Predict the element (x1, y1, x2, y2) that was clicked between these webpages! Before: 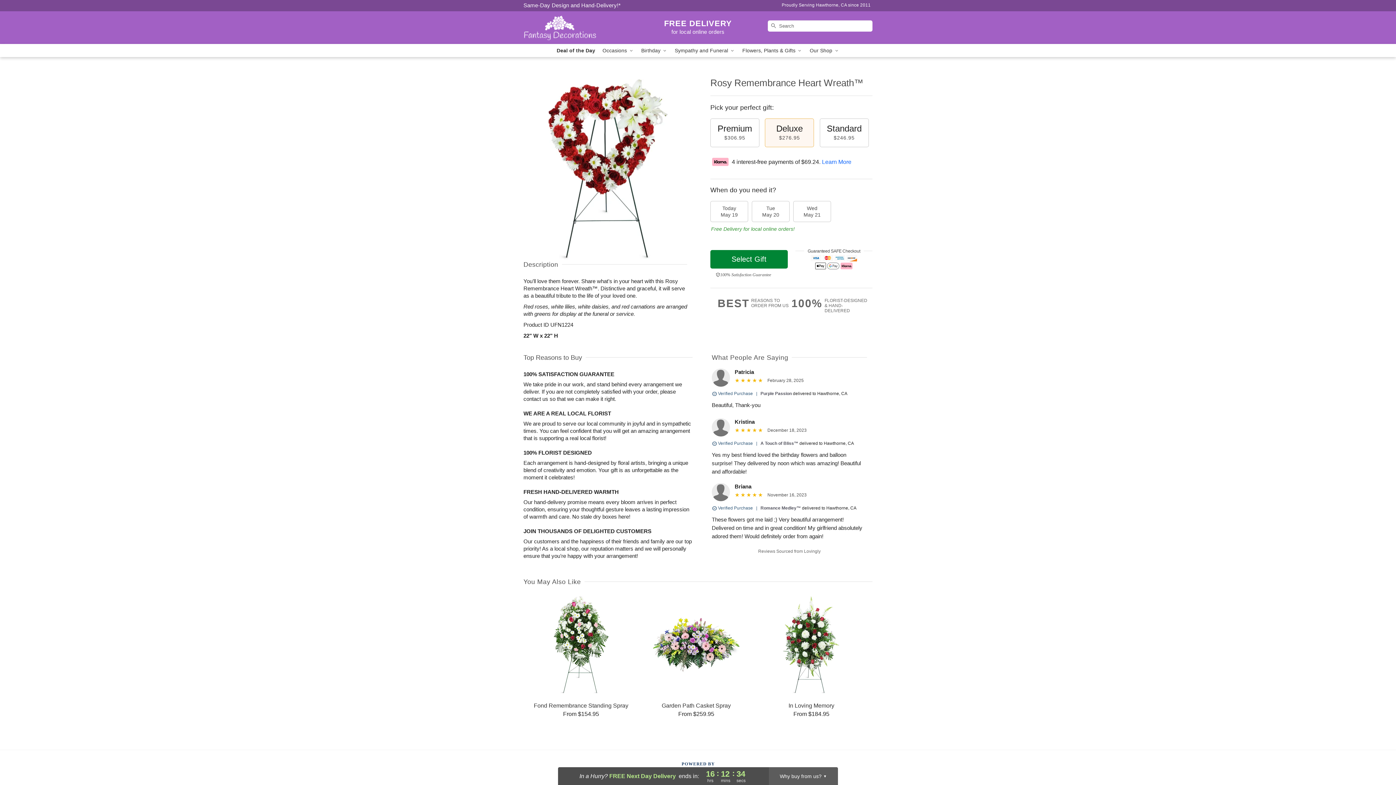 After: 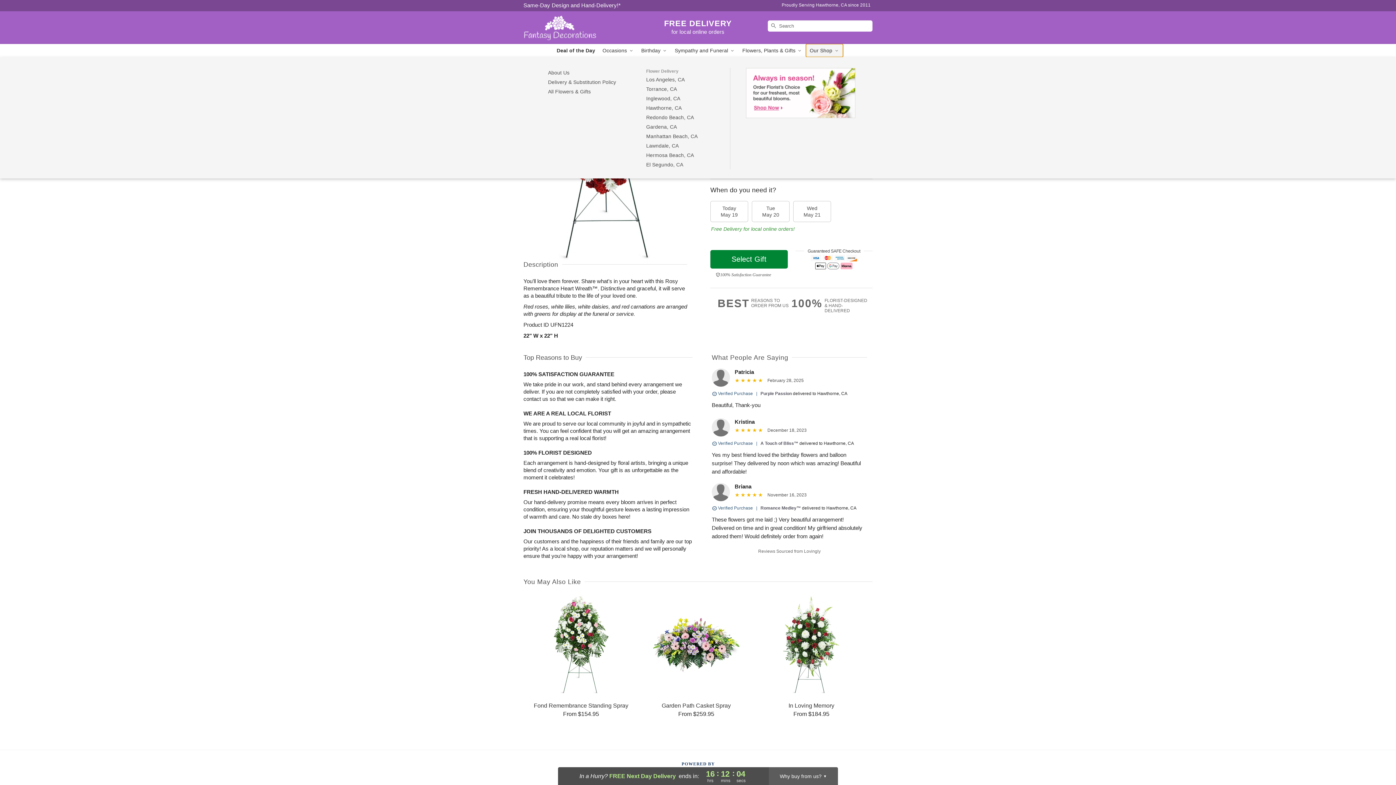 Action: bbox: (806, 44, 843, 57) label: Our Shop 